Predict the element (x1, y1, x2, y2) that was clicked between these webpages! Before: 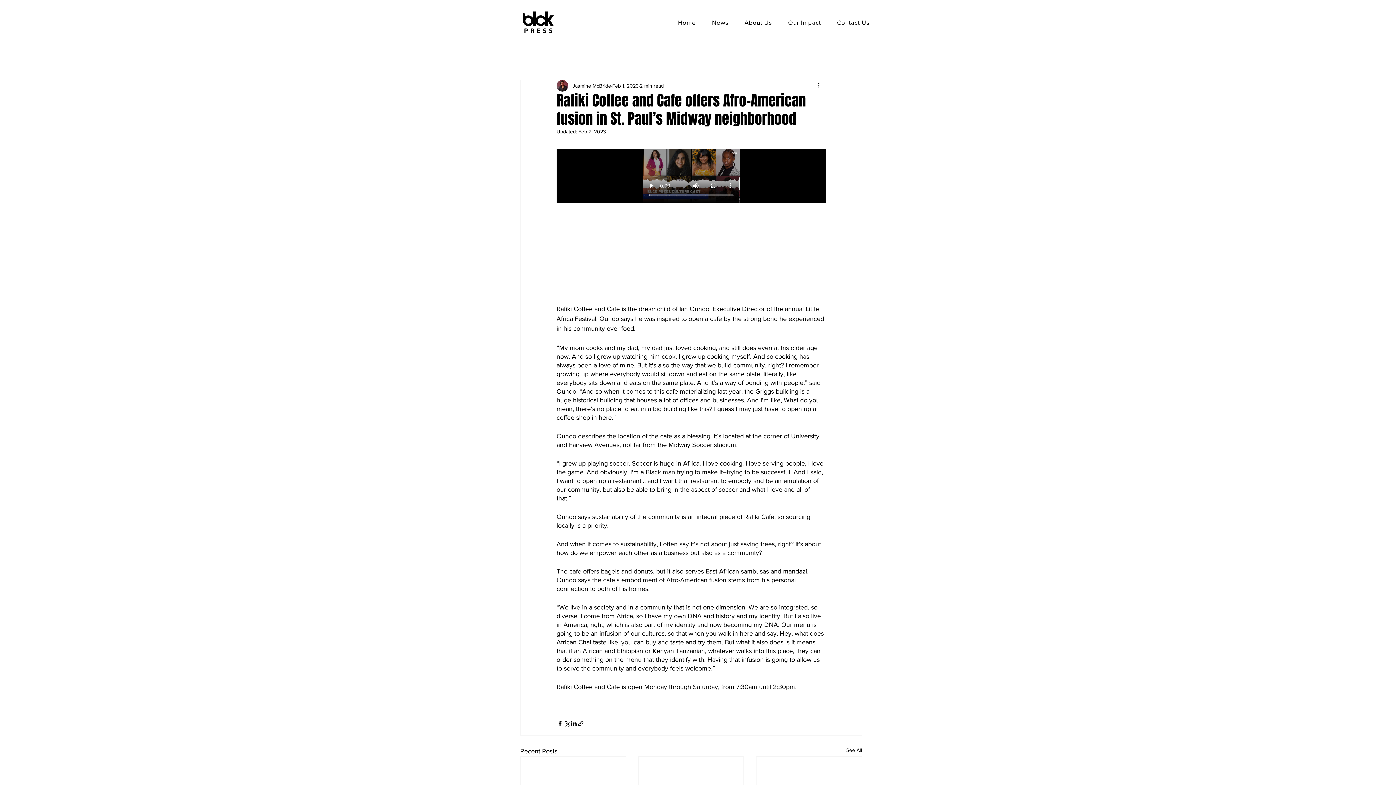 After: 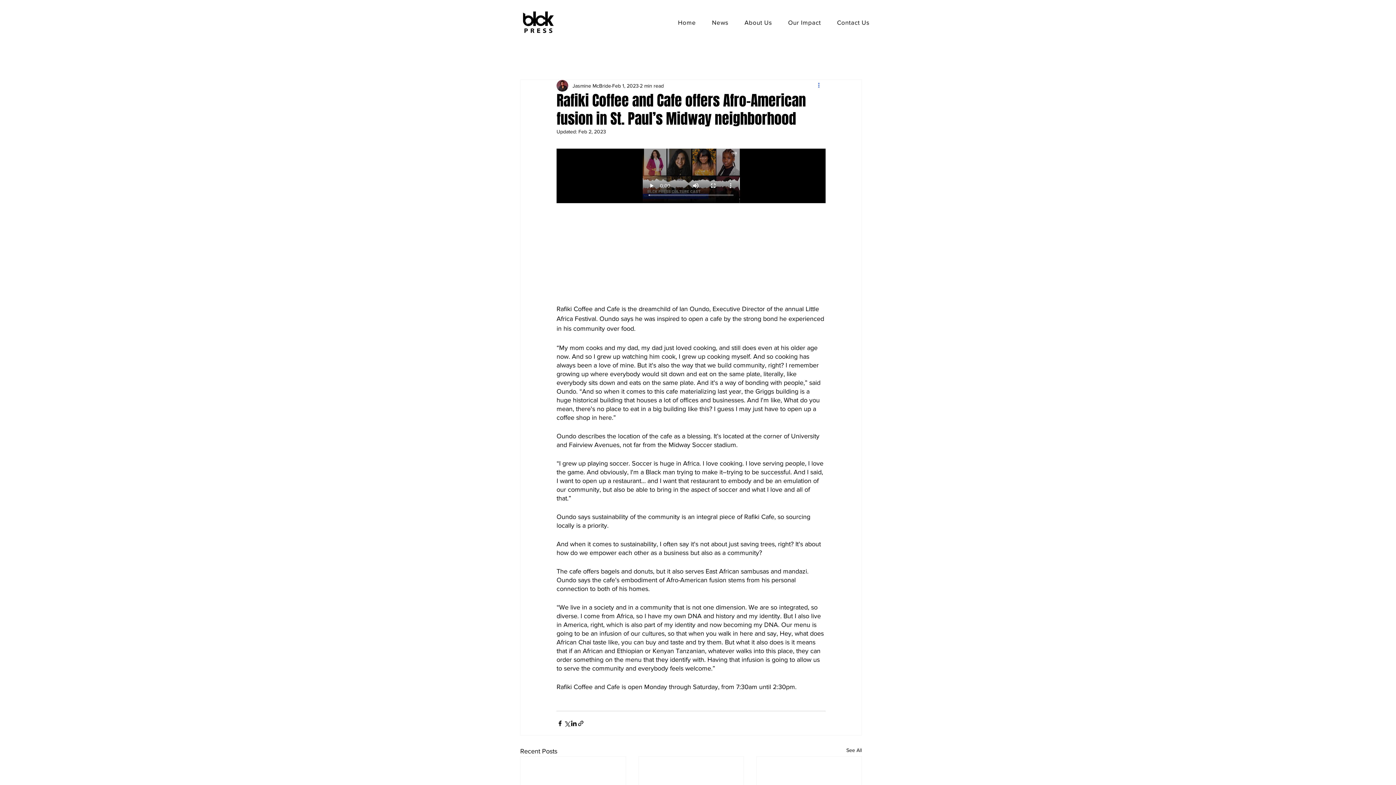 Action: bbox: (817, 81, 825, 90) label: More actions